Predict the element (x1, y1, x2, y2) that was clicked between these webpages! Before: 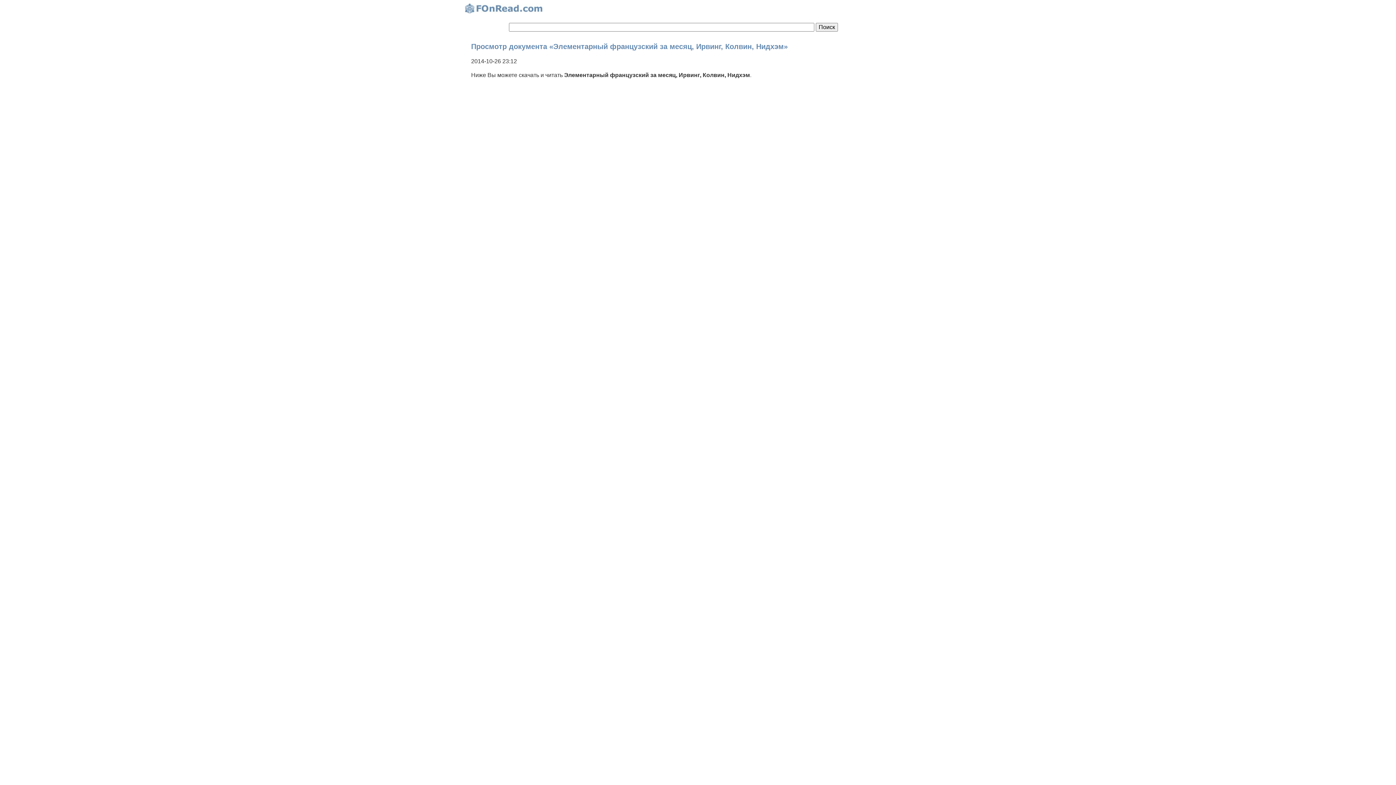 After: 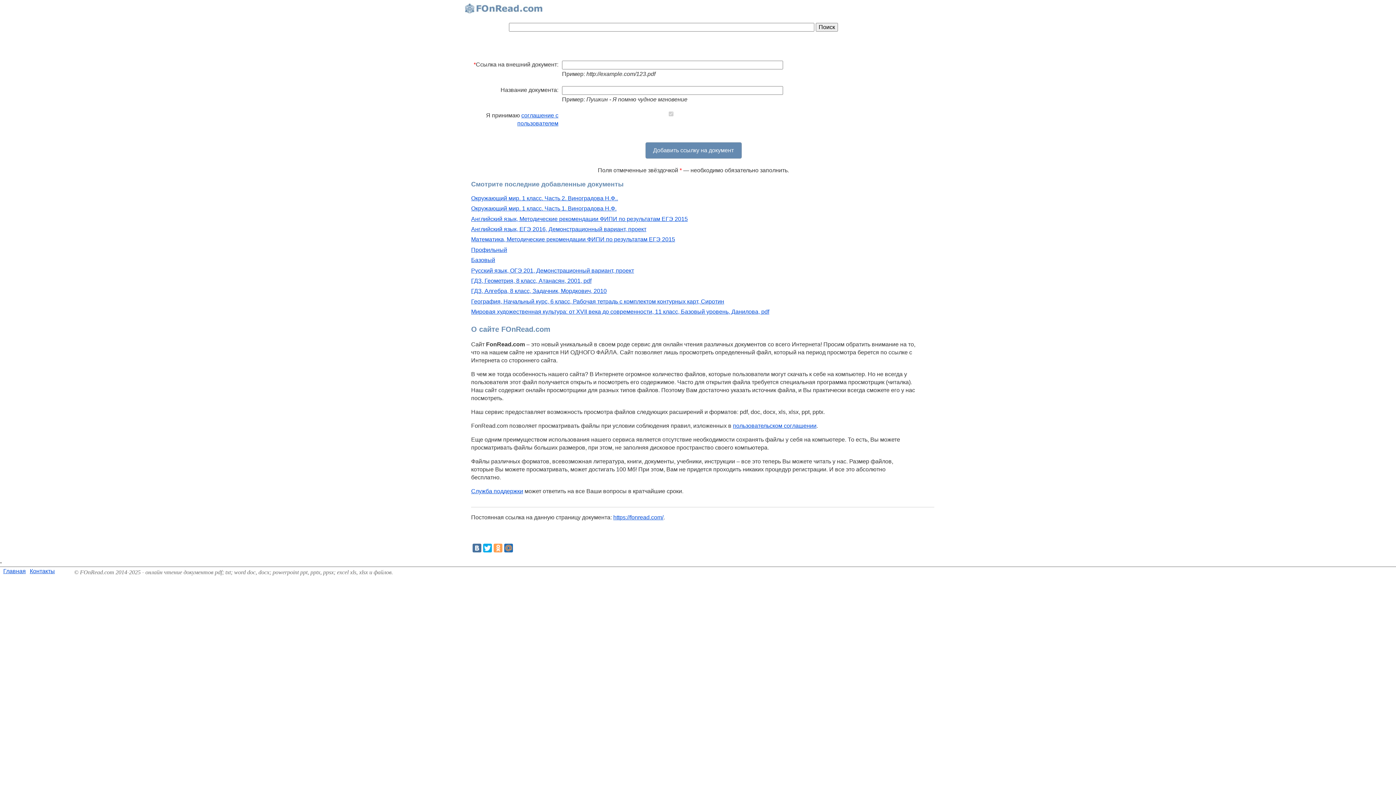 Action: bbox: (463, 1, 544, 17)